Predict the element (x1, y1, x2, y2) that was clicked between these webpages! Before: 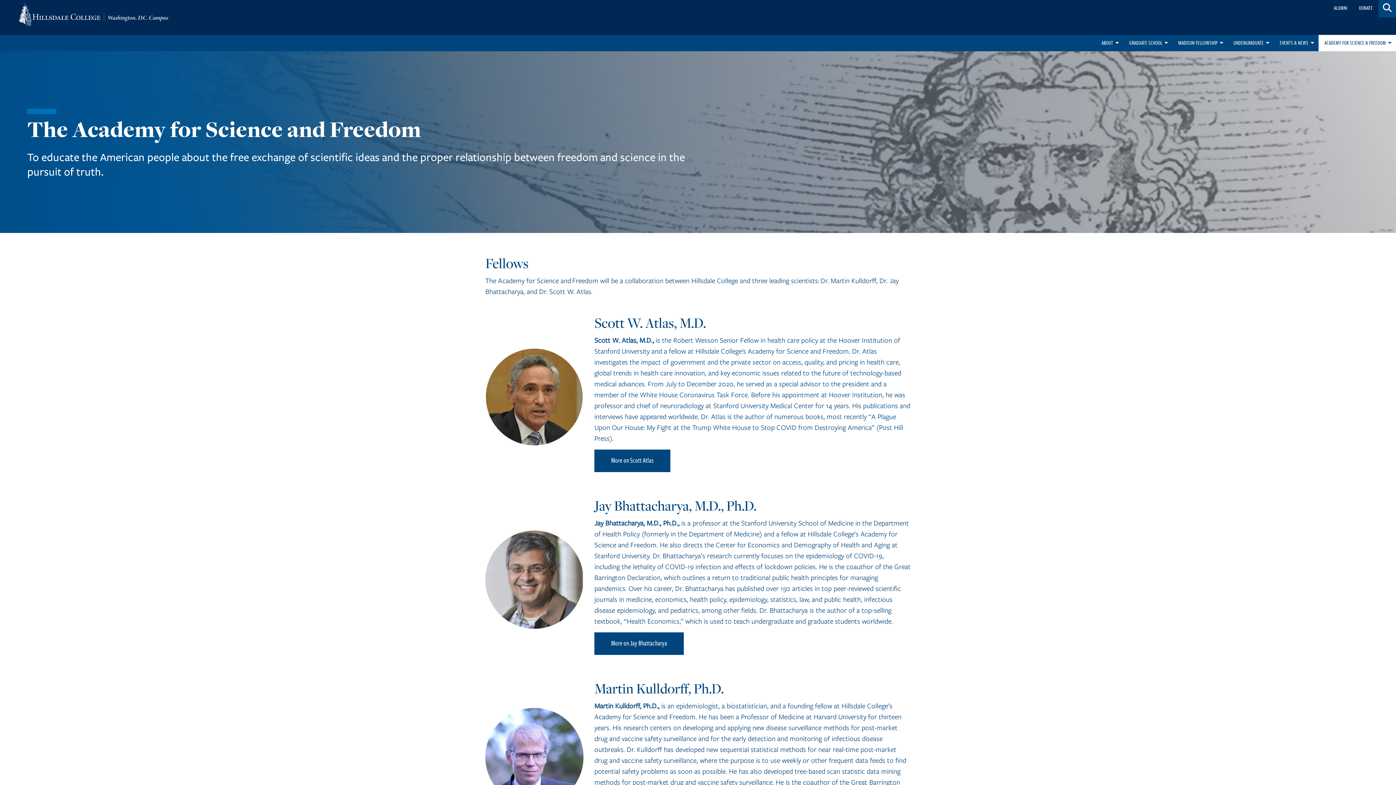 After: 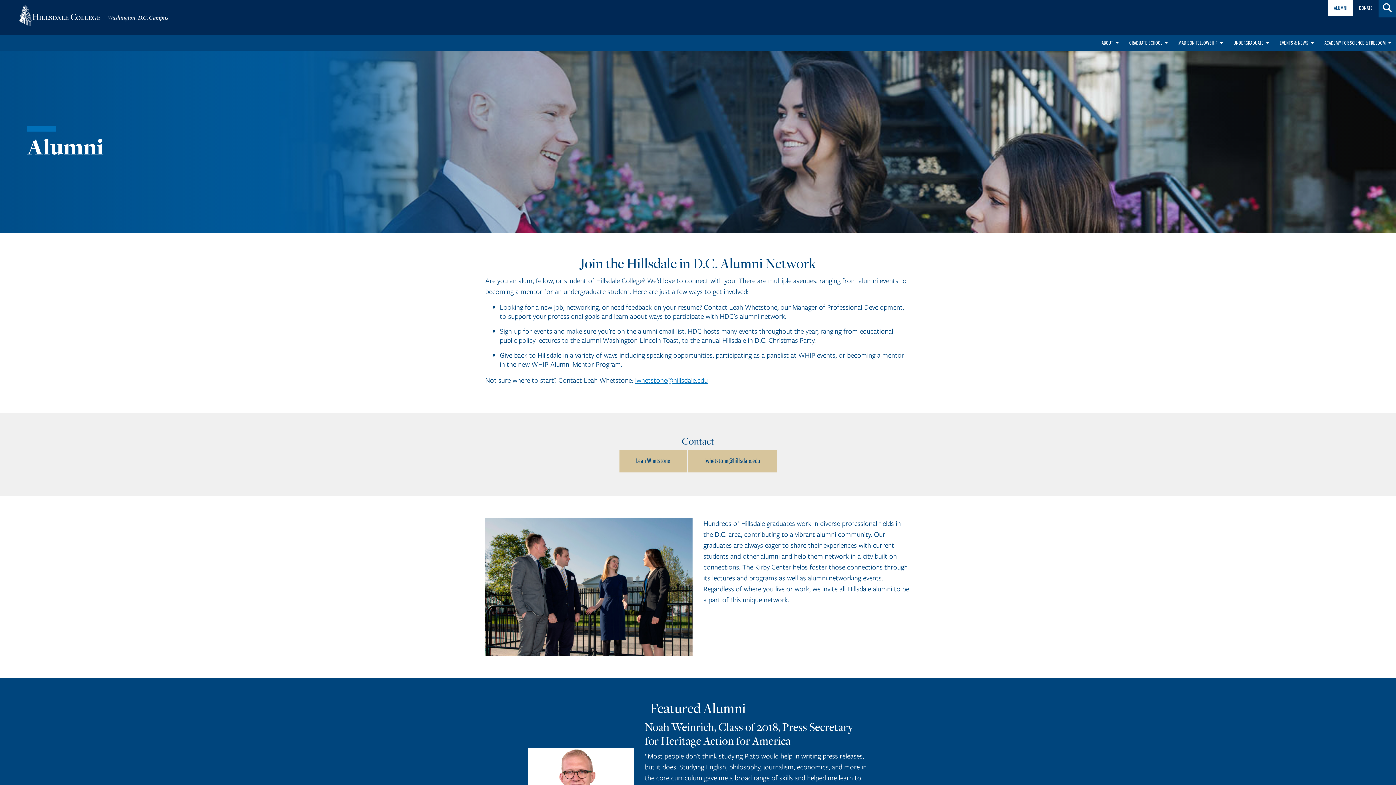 Action: label: ALUMNI bbox: (1328, 0, 1353, 16)